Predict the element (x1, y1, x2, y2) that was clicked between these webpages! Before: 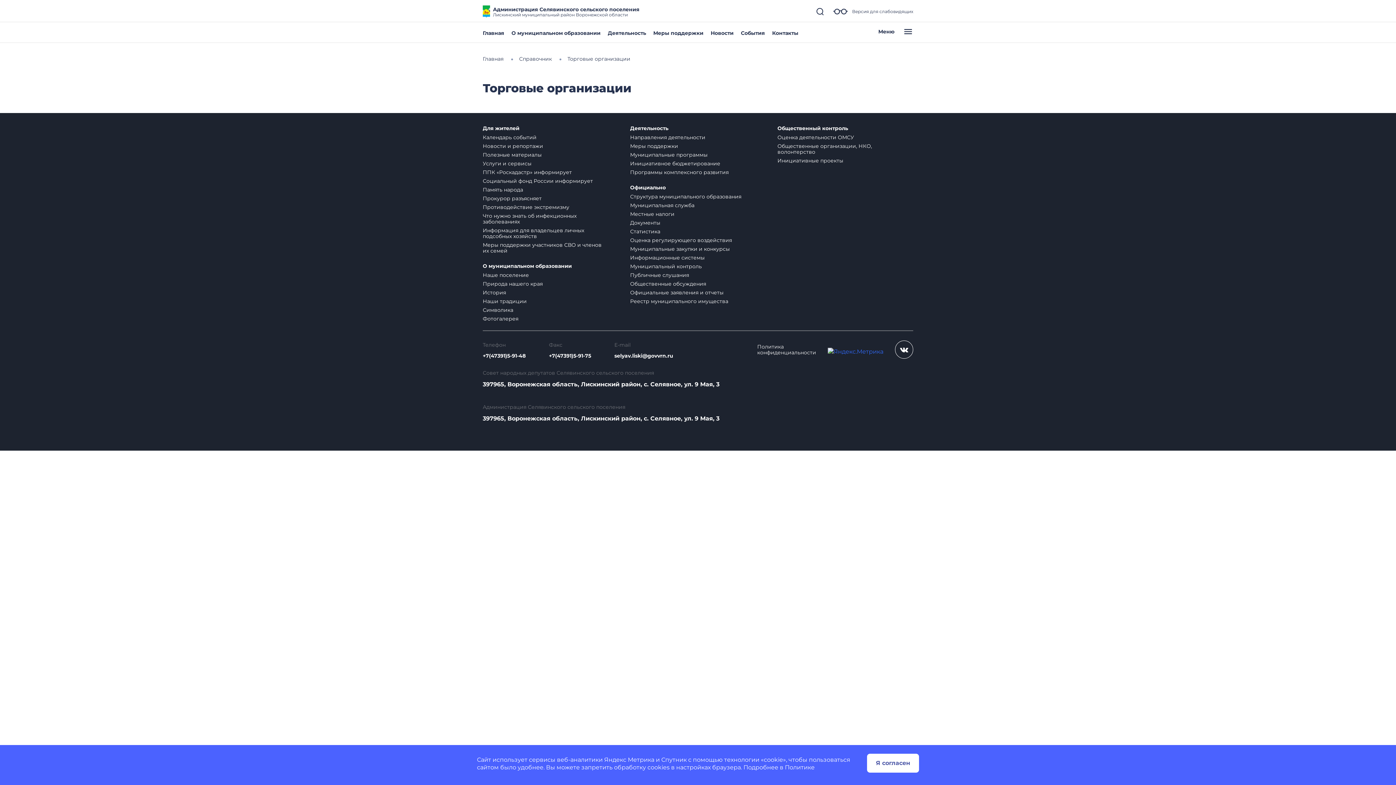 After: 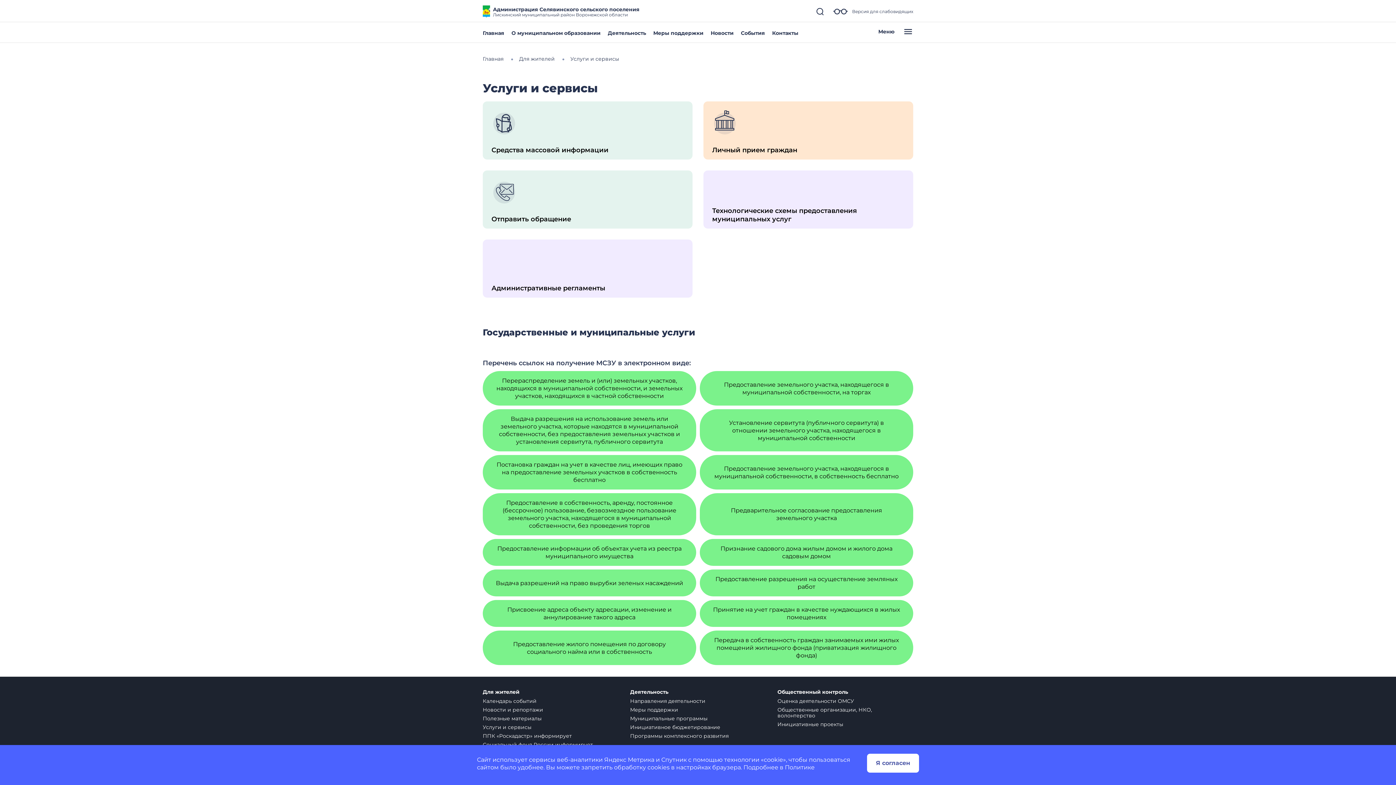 Action: label: Услуги и сервисы bbox: (482, 160, 531, 166)